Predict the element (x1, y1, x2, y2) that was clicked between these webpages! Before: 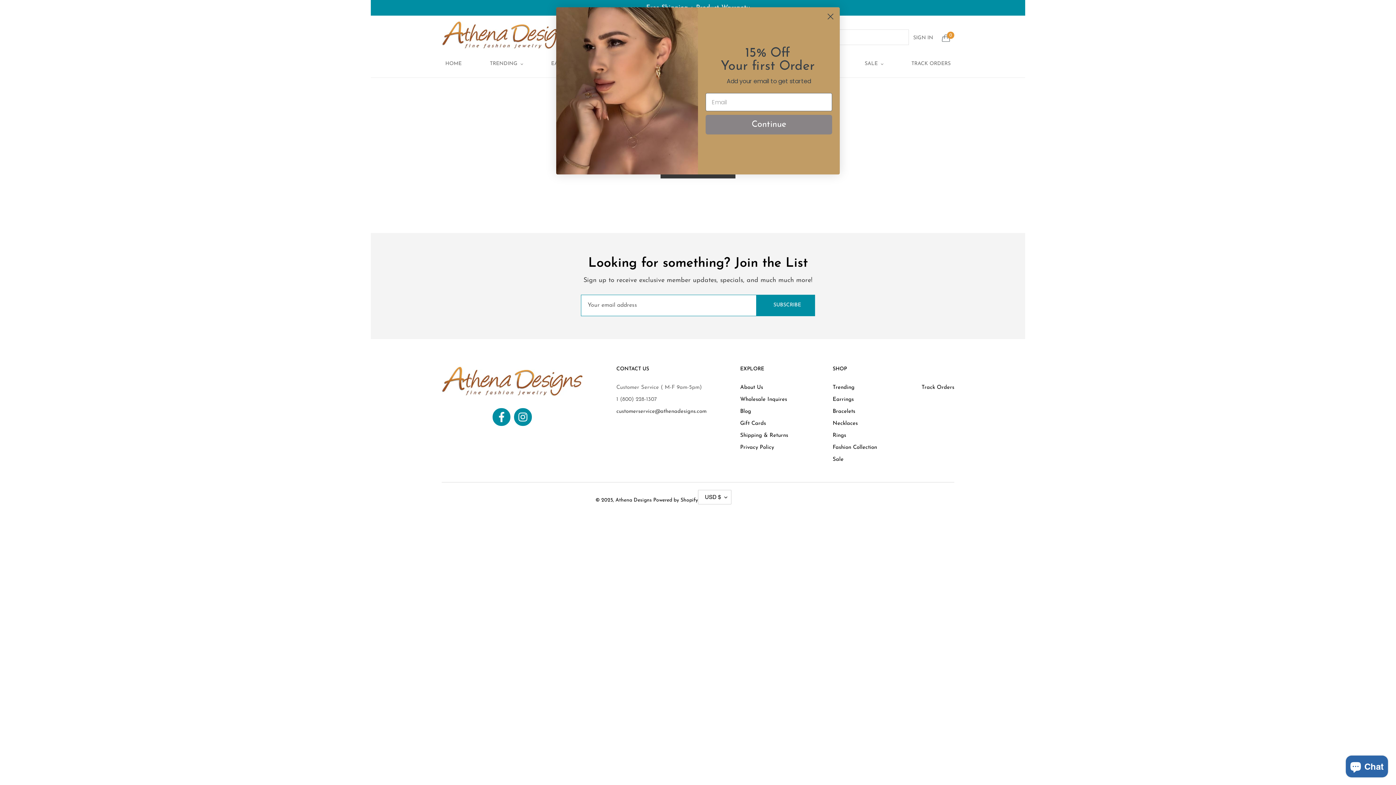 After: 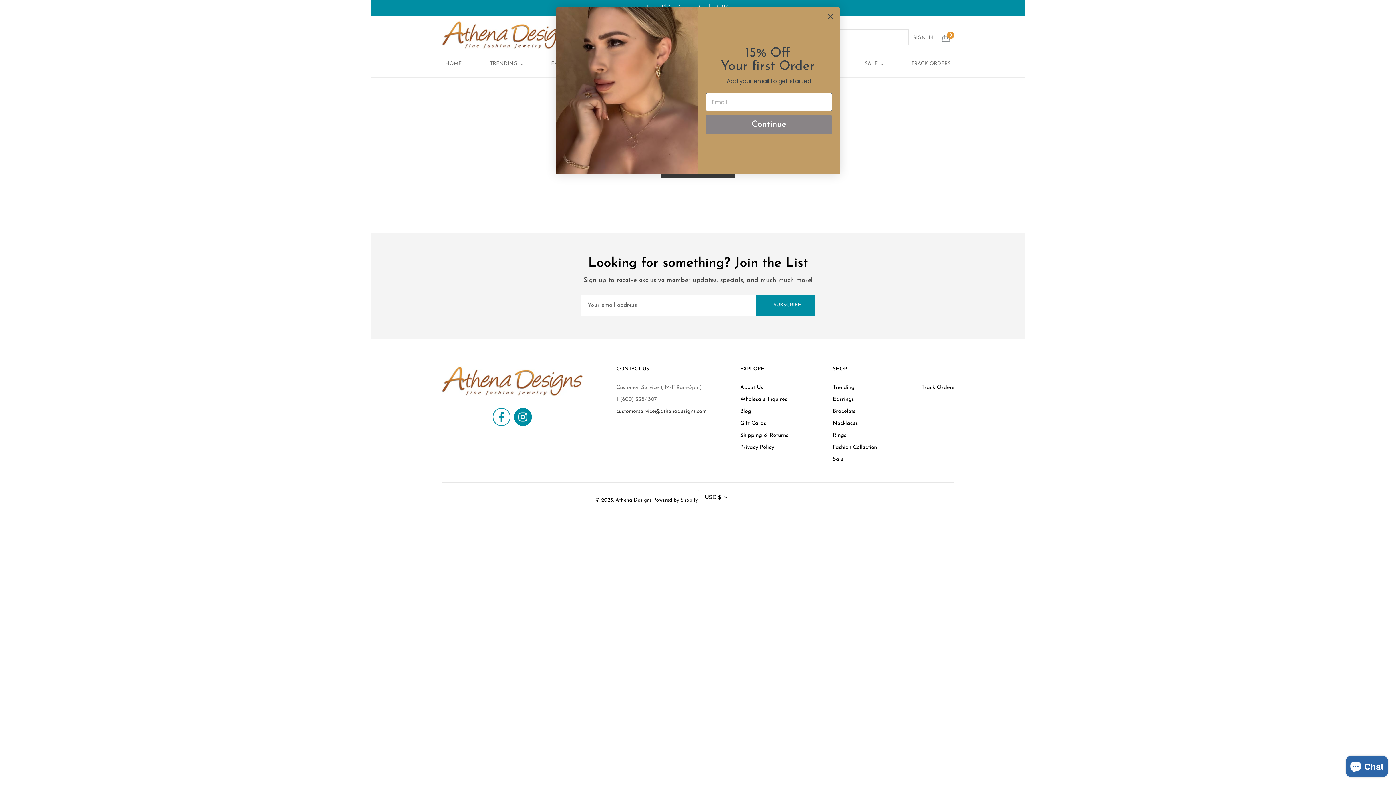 Action: bbox: (492, 408, 510, 426)